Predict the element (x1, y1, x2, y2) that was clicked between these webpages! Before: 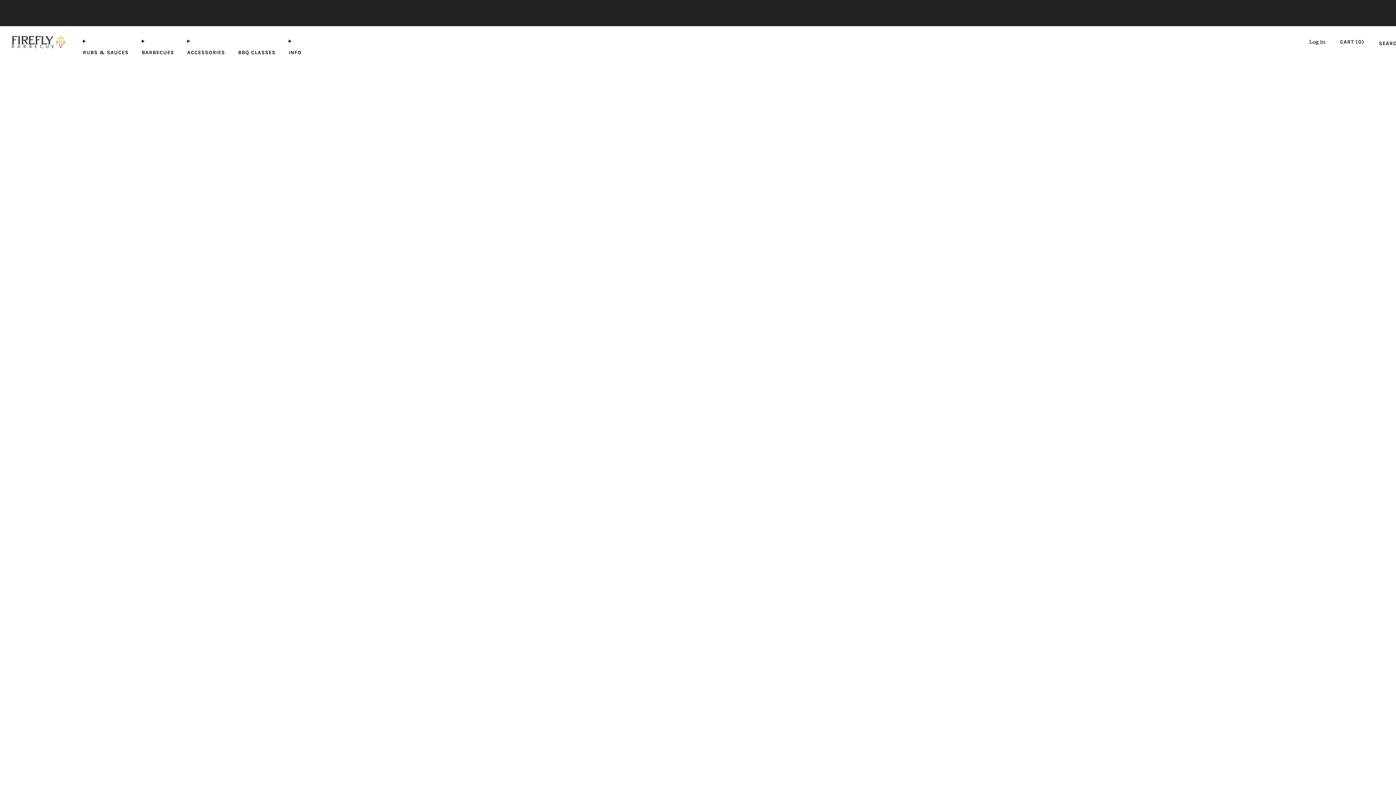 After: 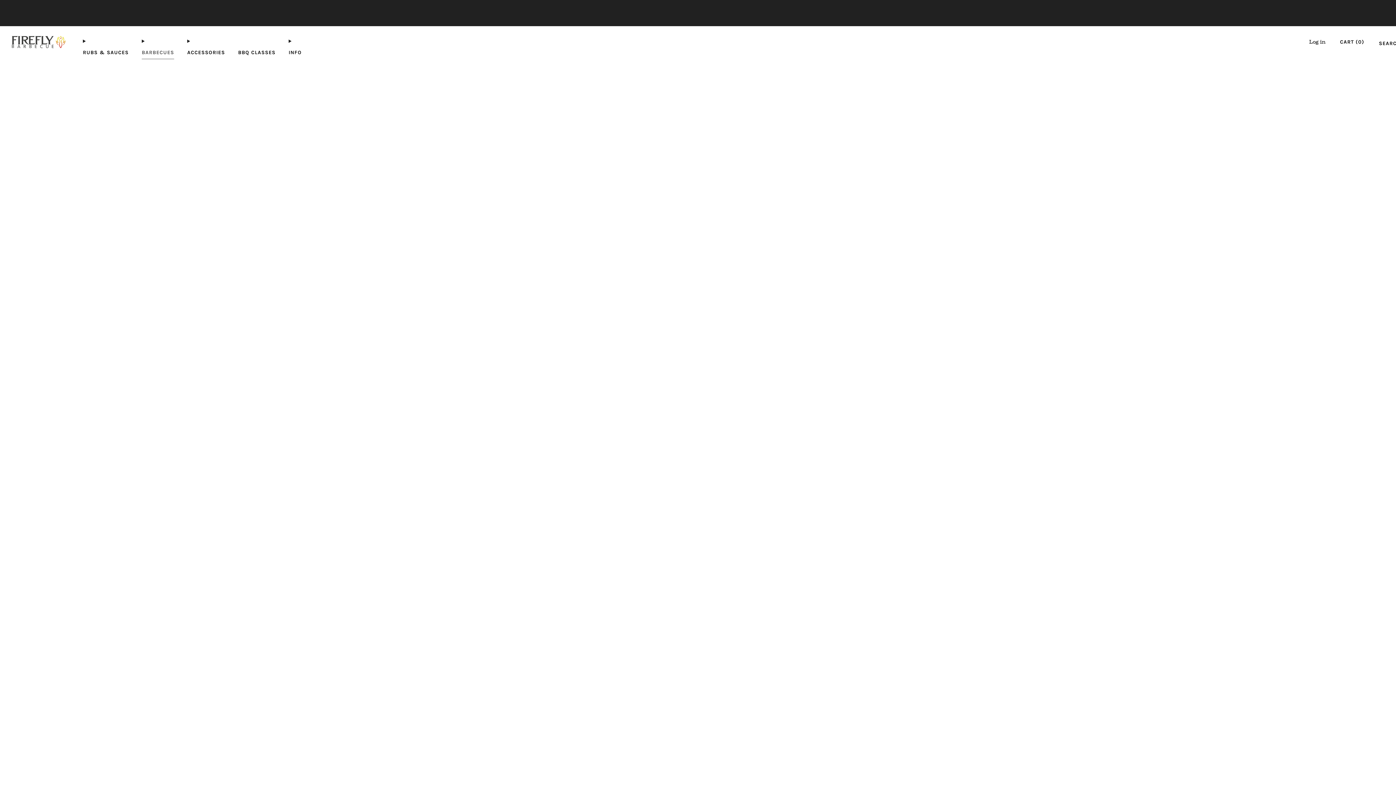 Action: label: BARBECUES bbox: (141, 46, 174, 58)